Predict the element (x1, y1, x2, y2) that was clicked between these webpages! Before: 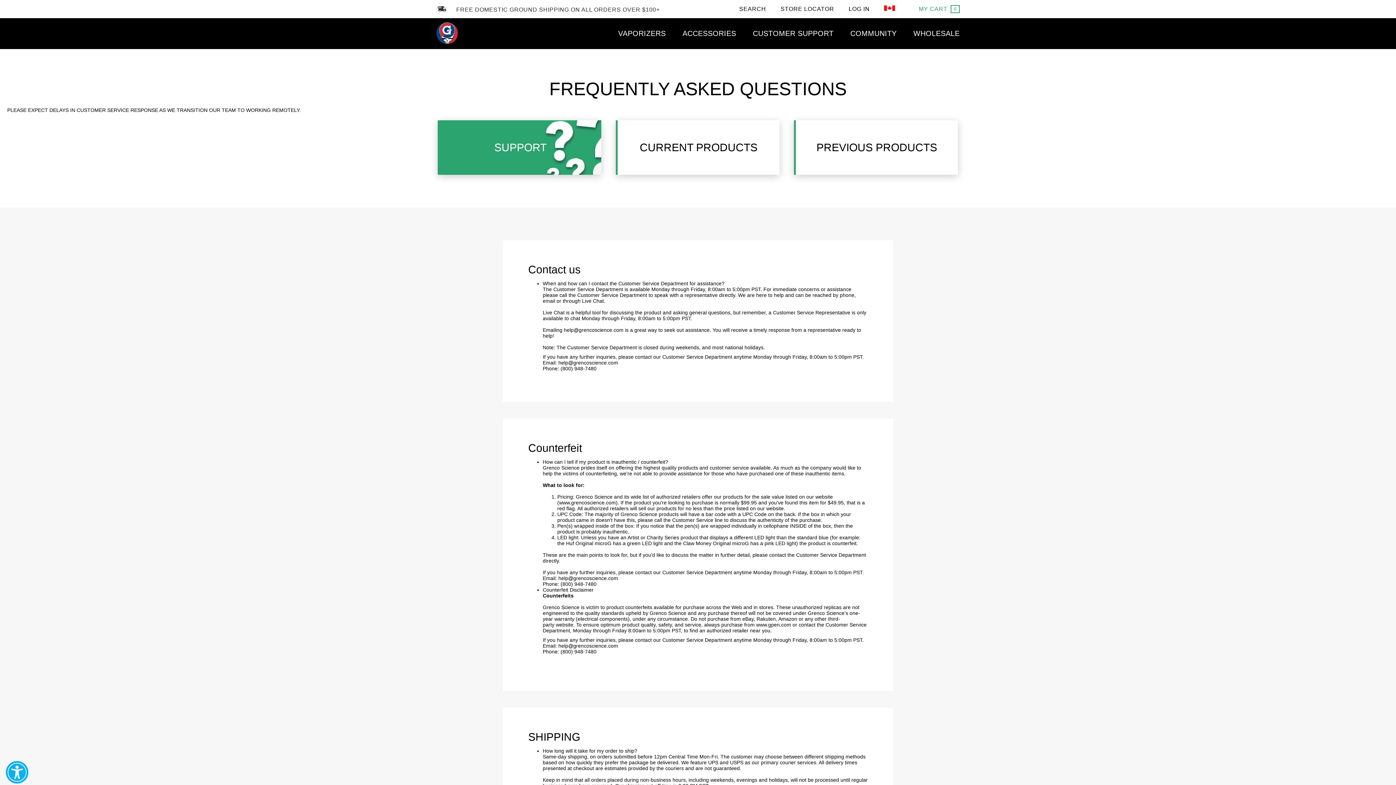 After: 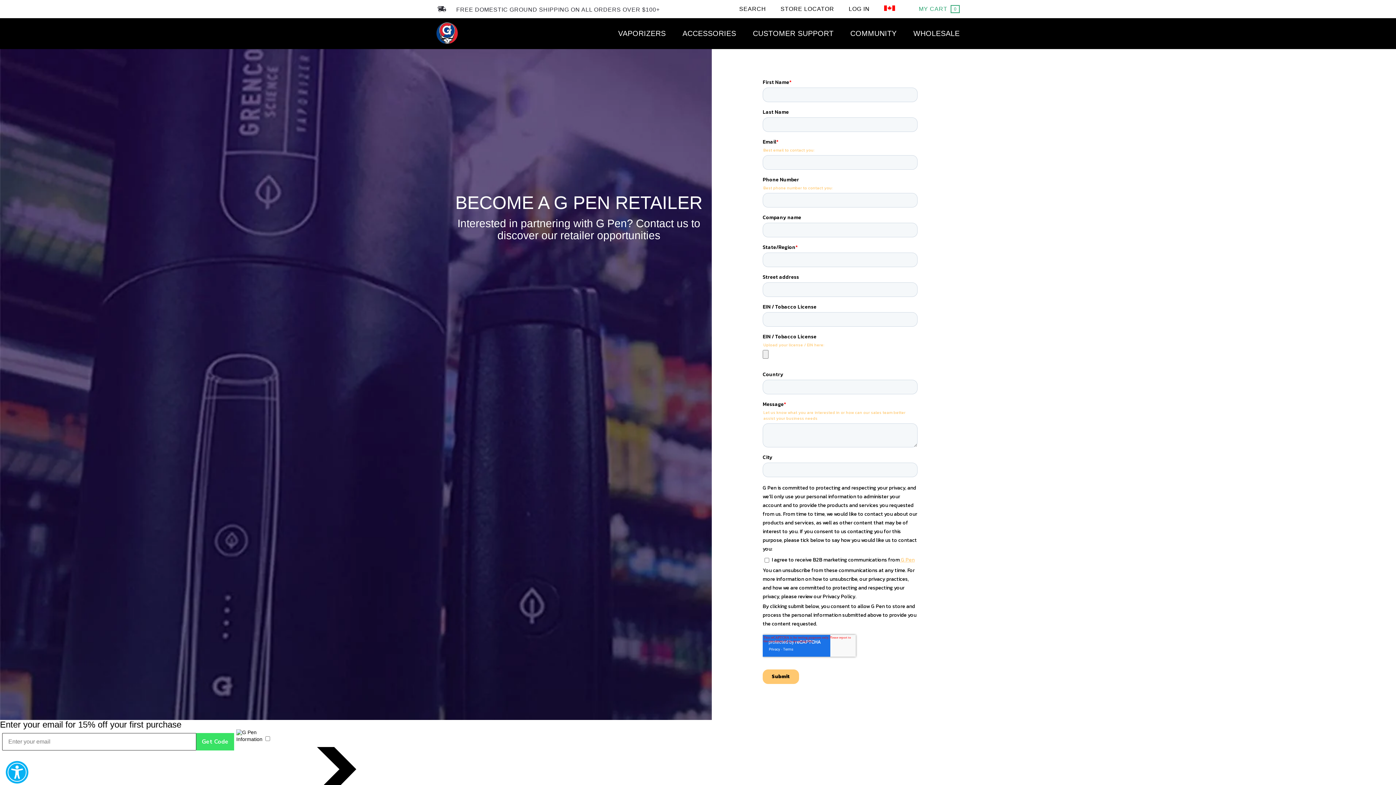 Action: label: WHOLESALE bbox: (905, 18, 960, 49)